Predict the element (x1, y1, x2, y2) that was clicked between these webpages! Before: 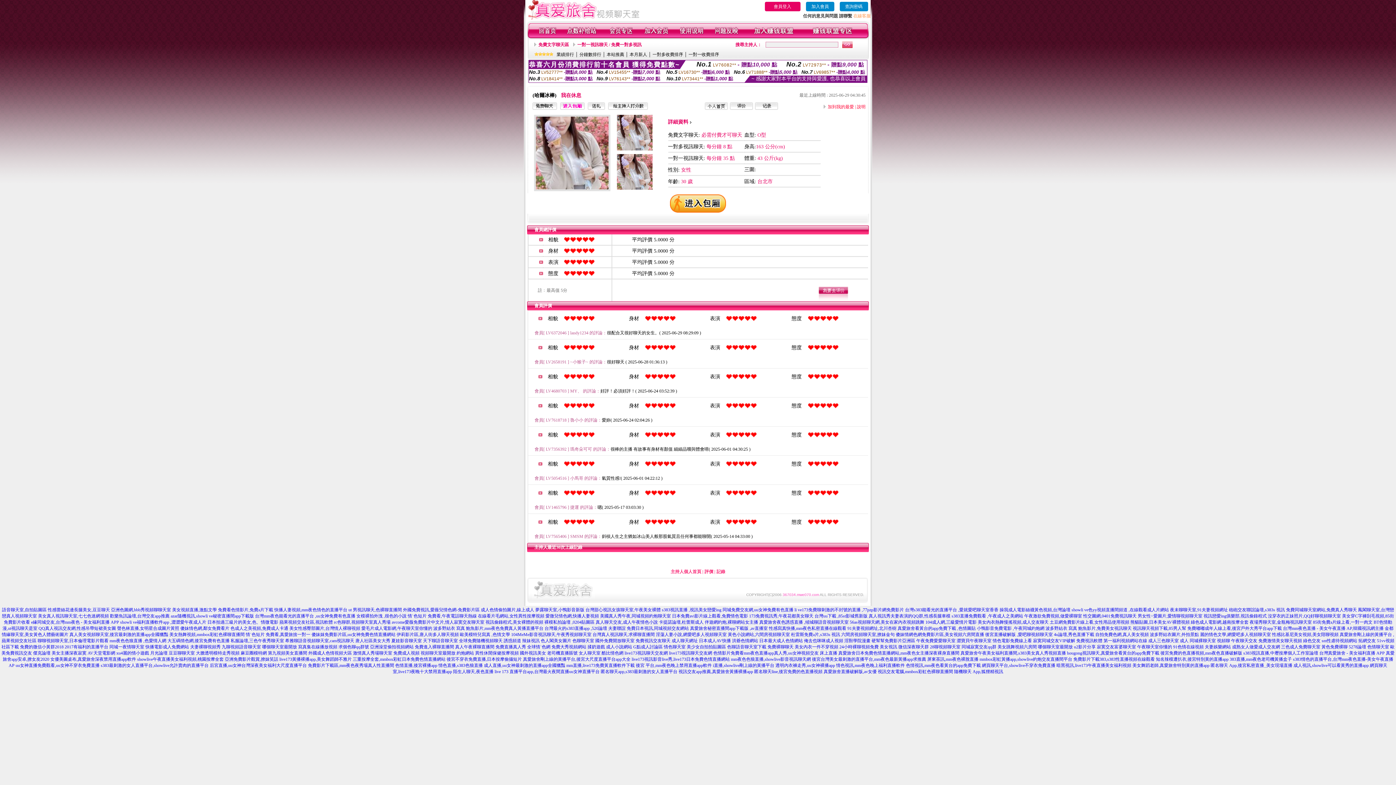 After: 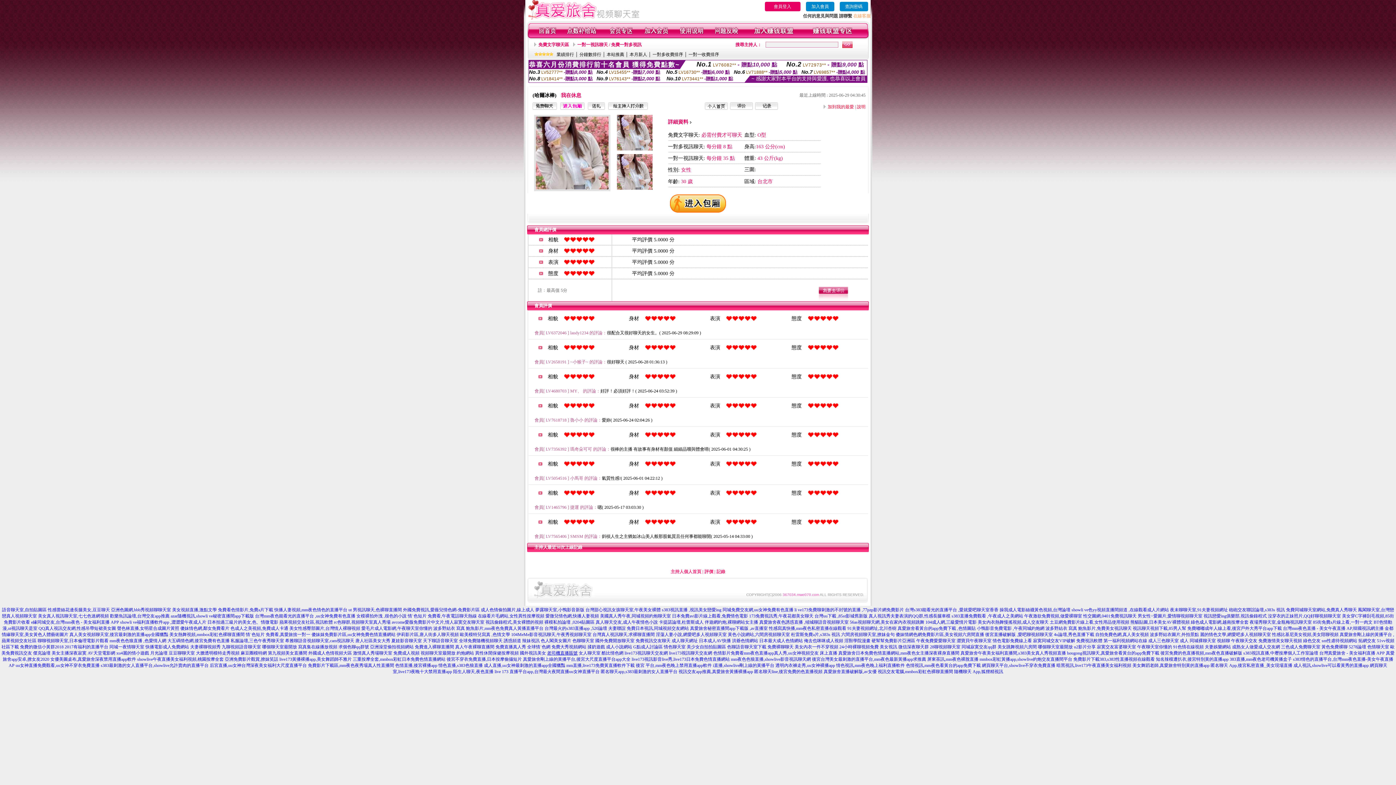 Action: label: 老司機直播賬號 bbox: (547, 650, 577, 656)